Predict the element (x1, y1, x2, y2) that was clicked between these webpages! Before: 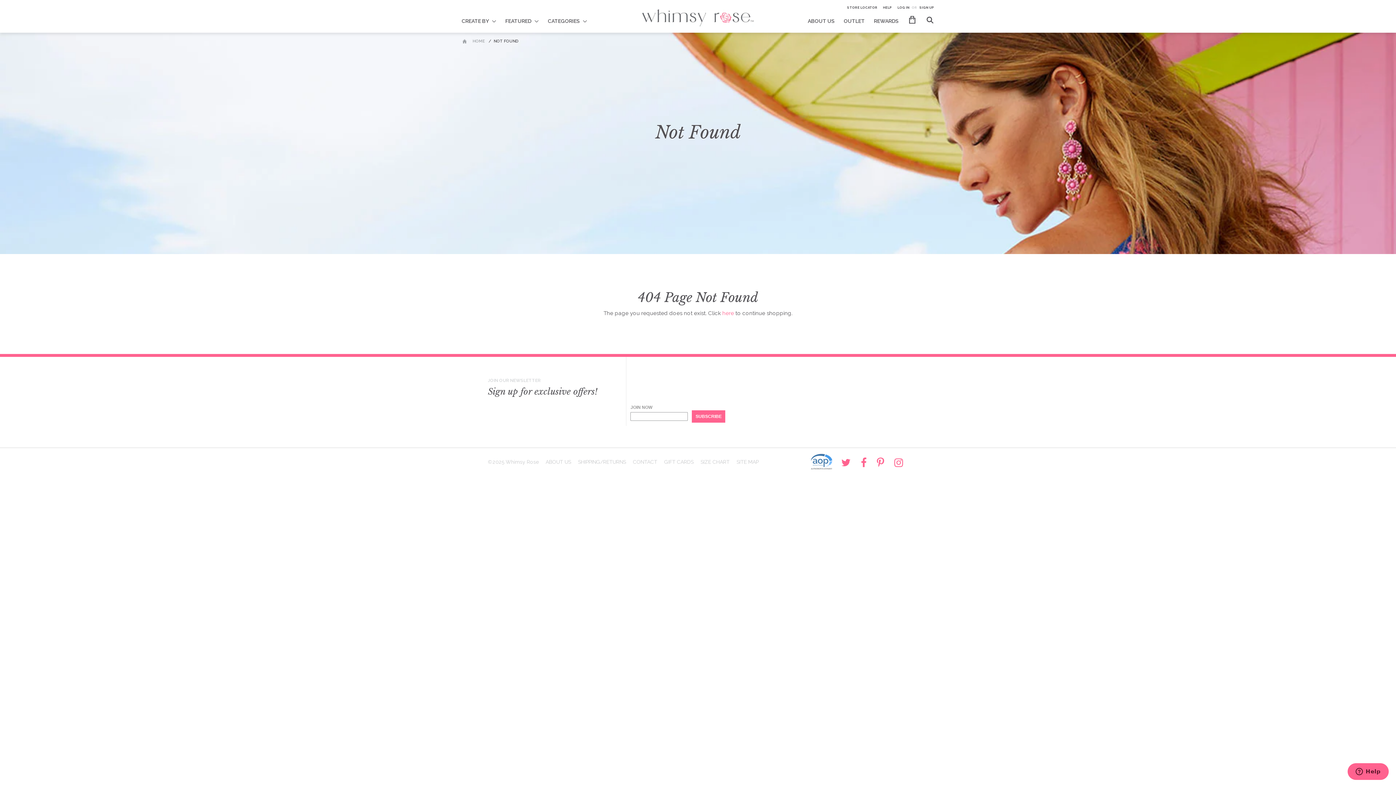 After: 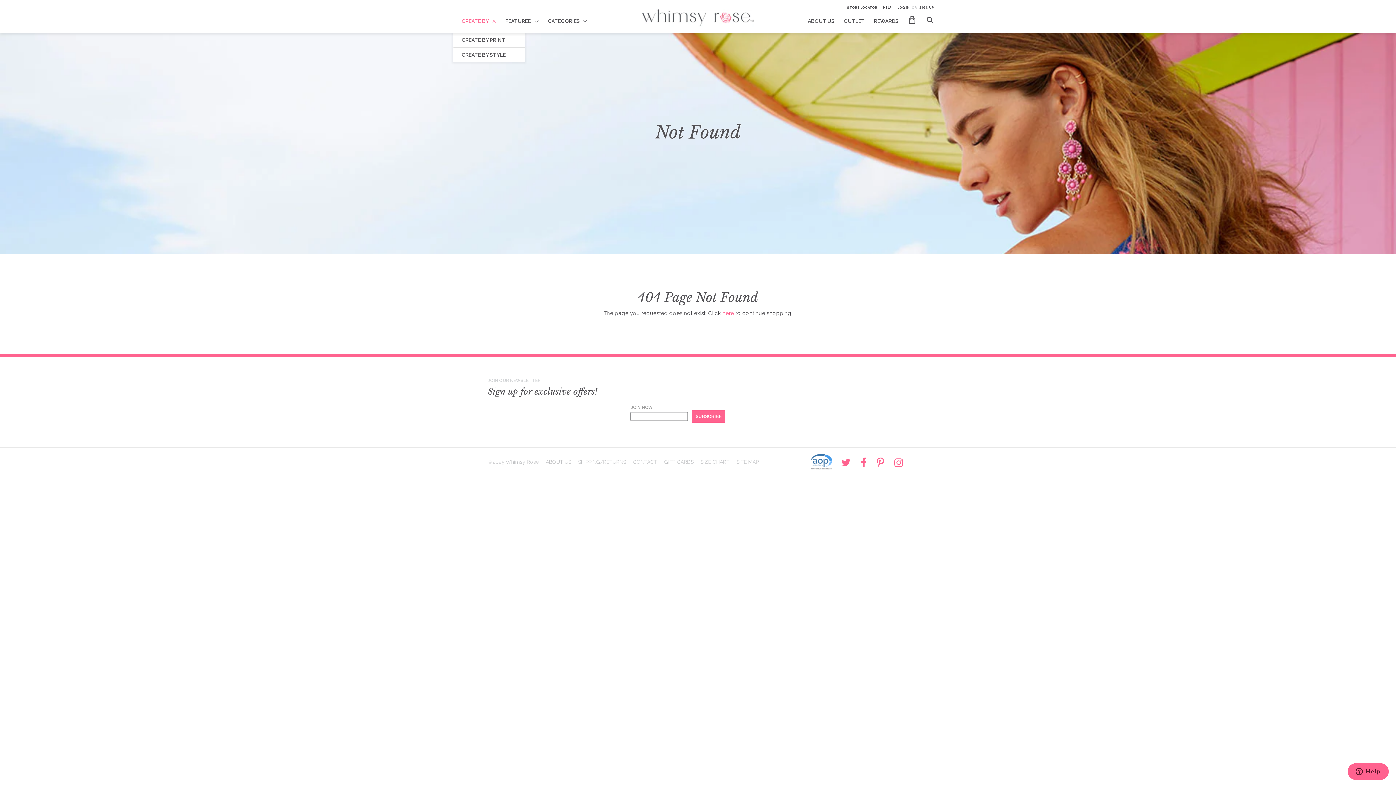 Action: bbox: (461, 18, 496, 24) label: CREATE BY